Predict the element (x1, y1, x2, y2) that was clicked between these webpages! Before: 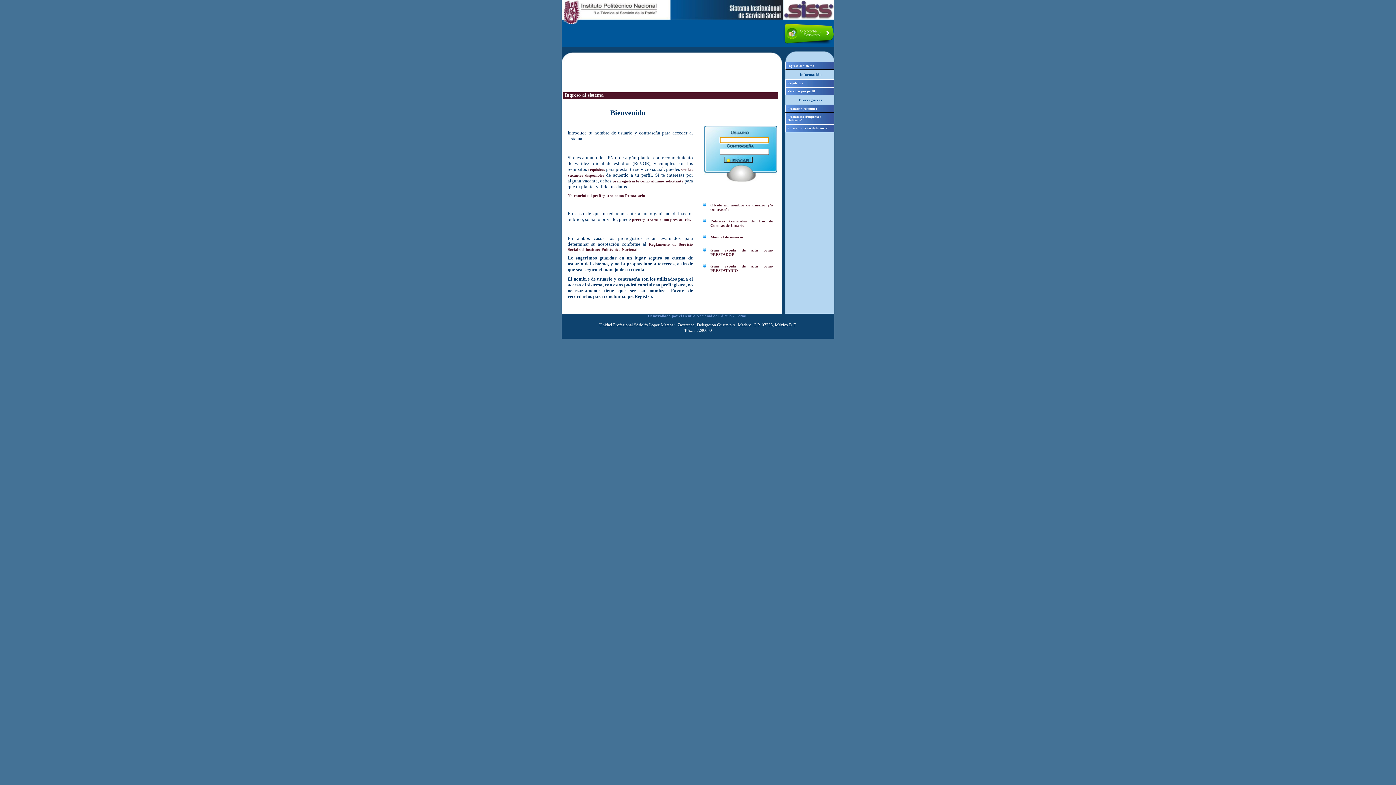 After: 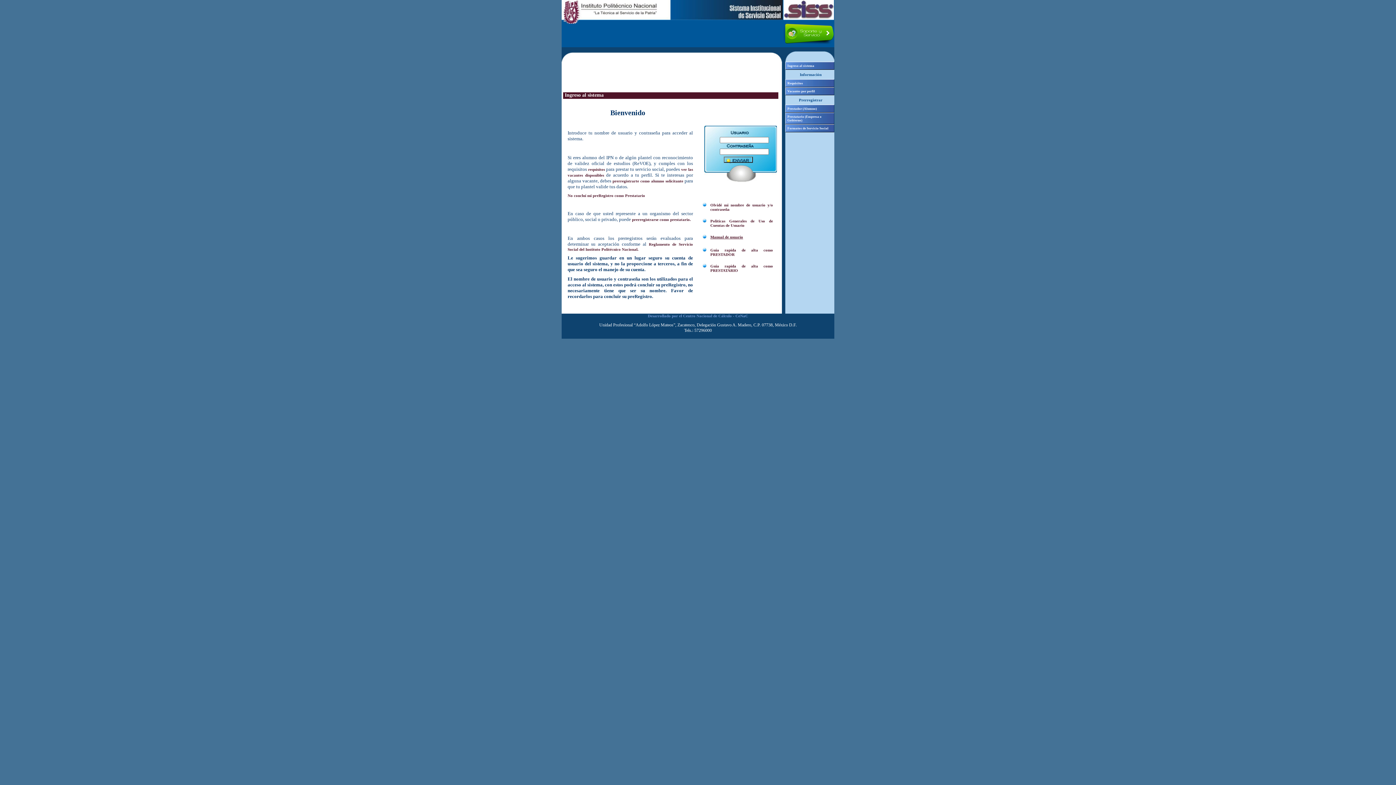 Action: bbox: (710, 234, 743, 239) label: Manual de usuario